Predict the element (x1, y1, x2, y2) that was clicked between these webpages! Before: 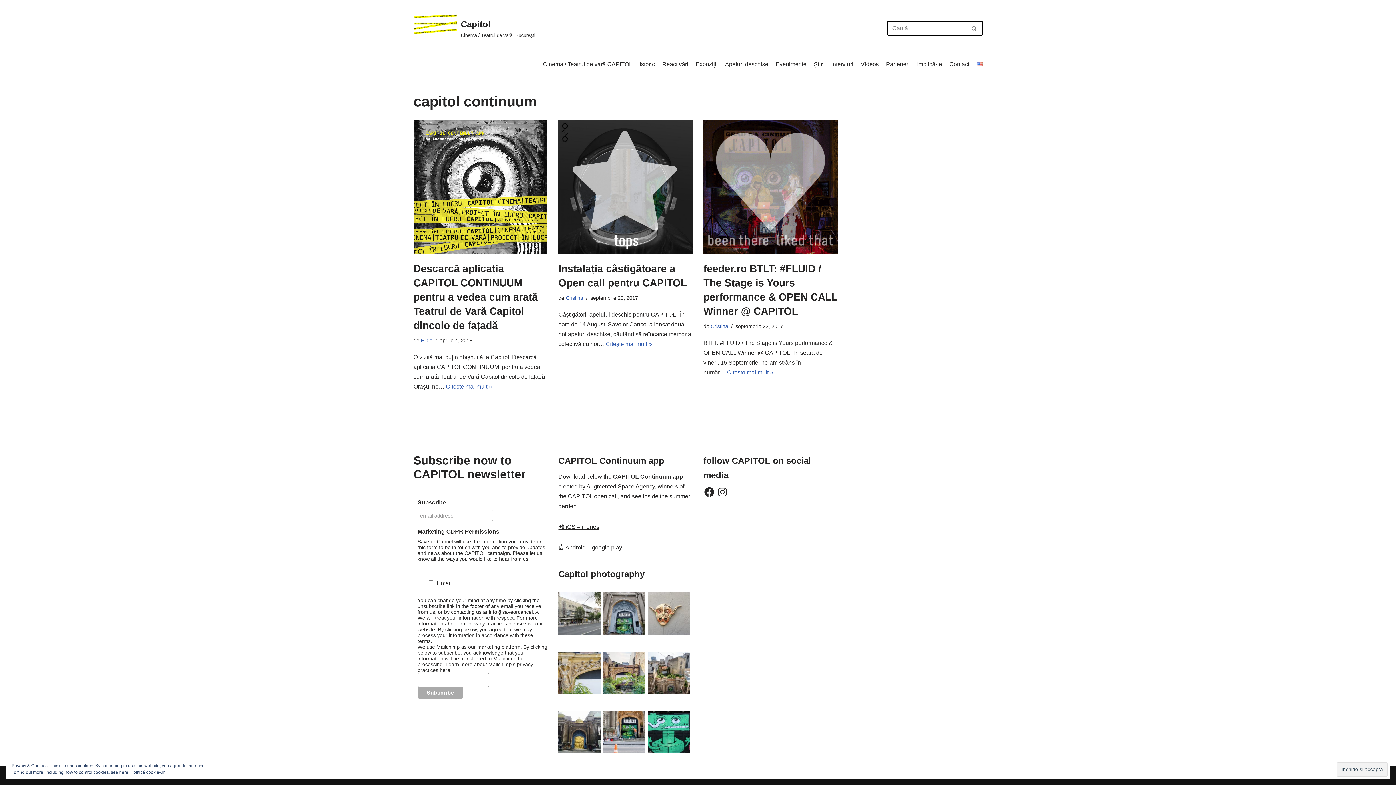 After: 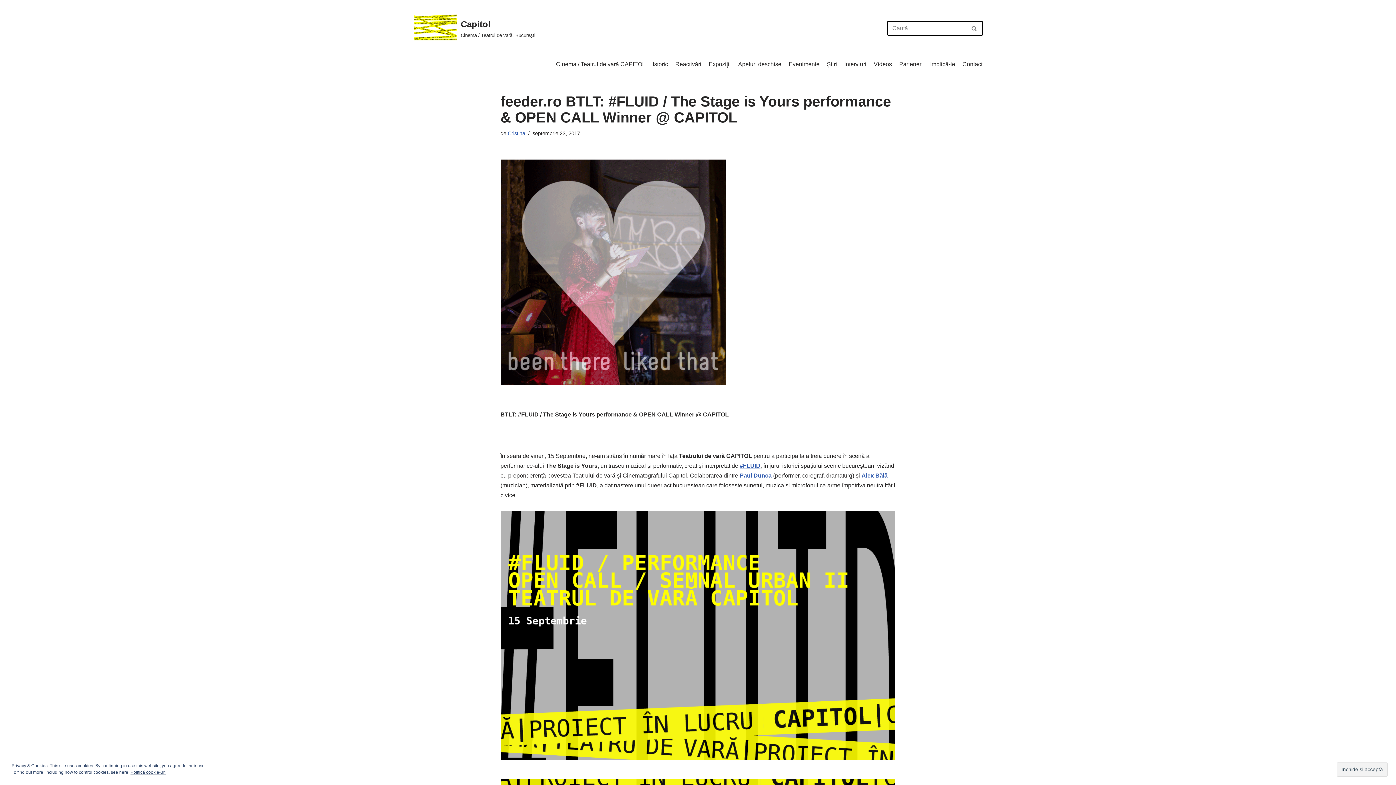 Action: label: Citește mai mult »
feeder.ro BTLT: #FLUID / The Stage is Yours performance & OPEN CALL Winner @ CAPITOL bbox: (727, 369, 773, 375)